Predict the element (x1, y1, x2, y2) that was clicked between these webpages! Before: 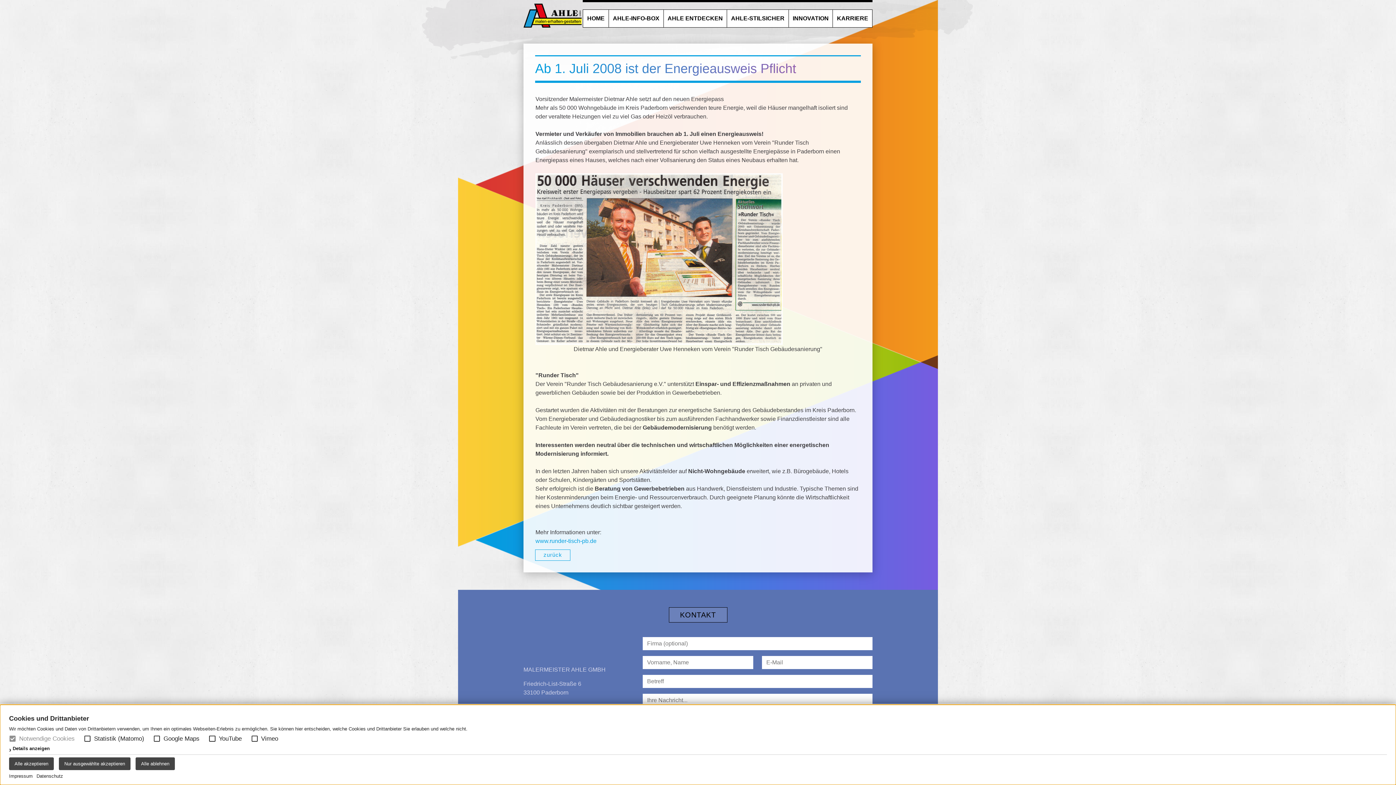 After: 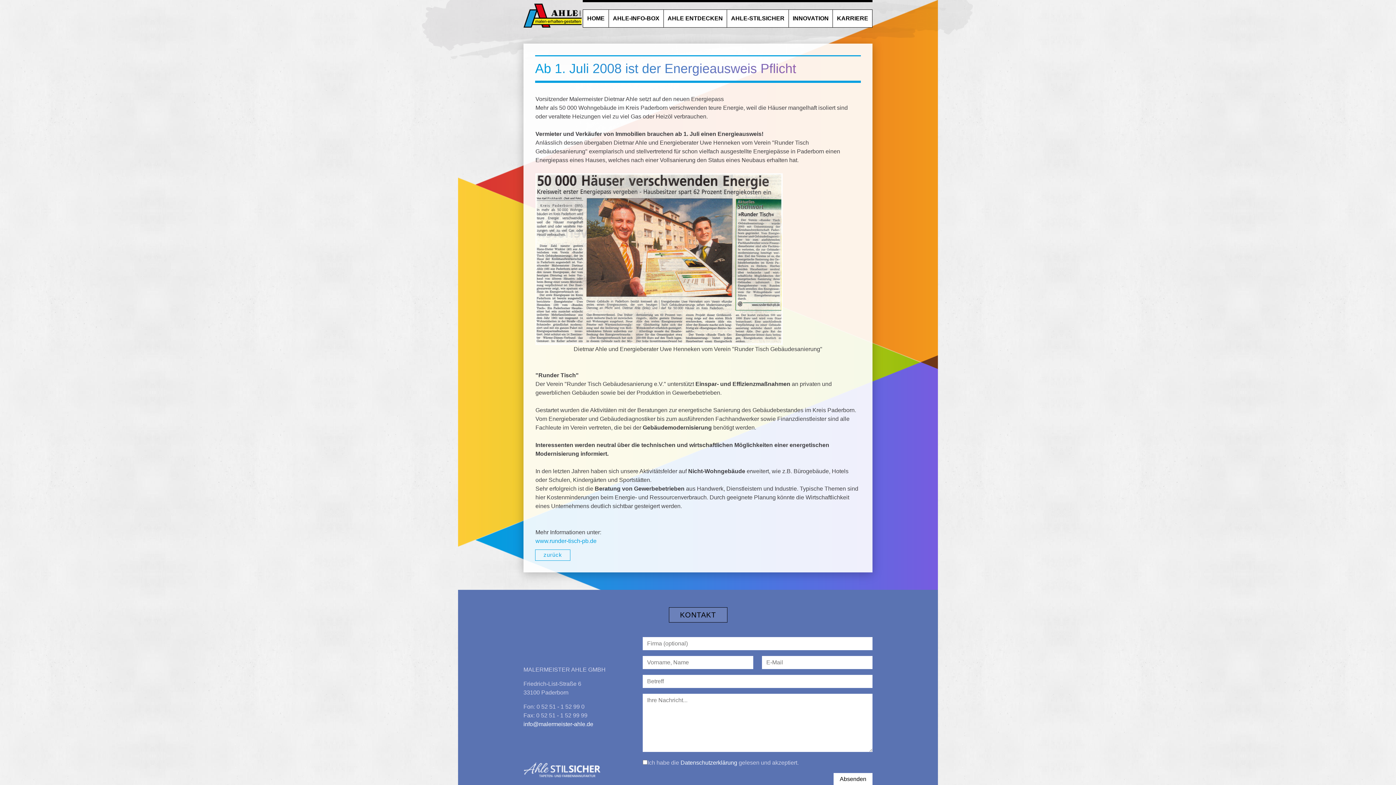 Action: label: Nur ausgewählte akzeptieren bbox: (58, 757, 130, 770)